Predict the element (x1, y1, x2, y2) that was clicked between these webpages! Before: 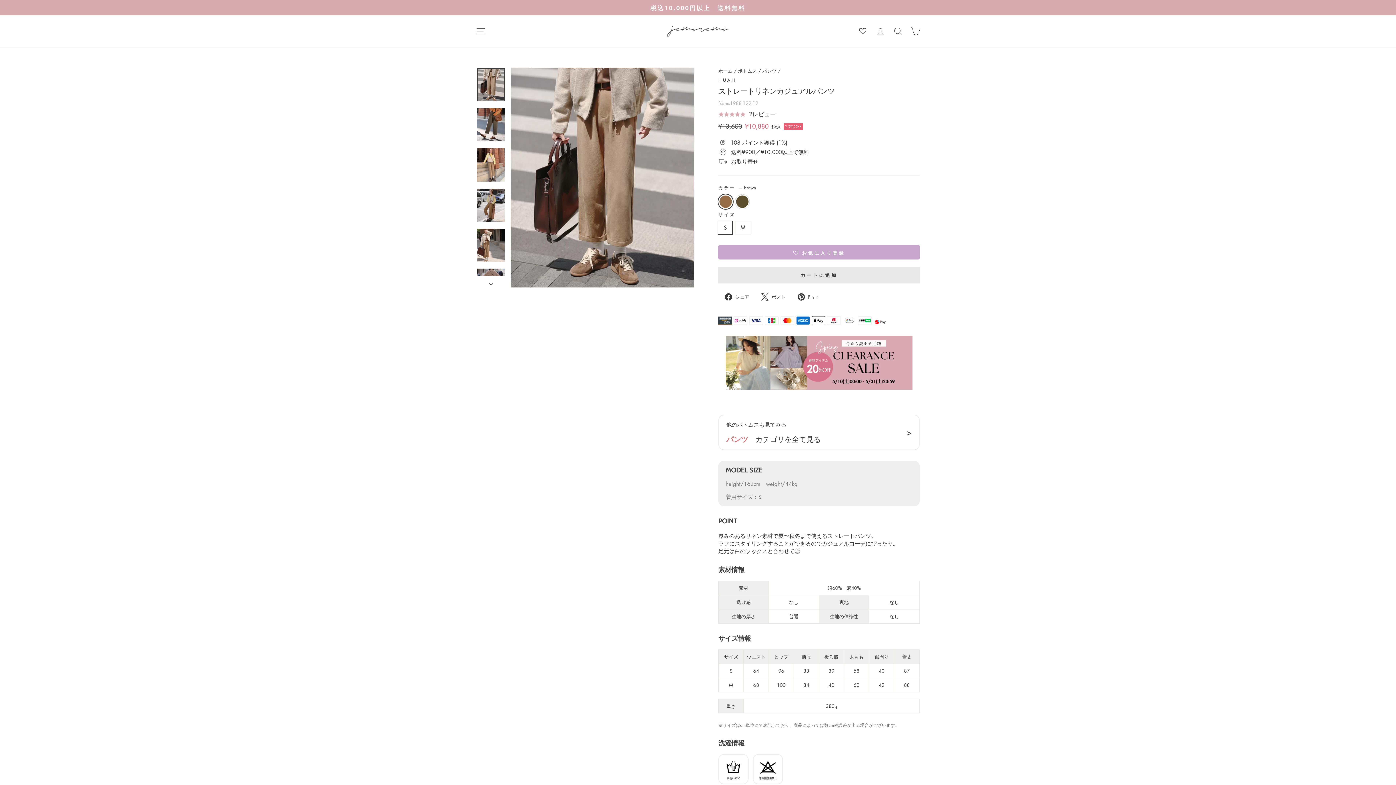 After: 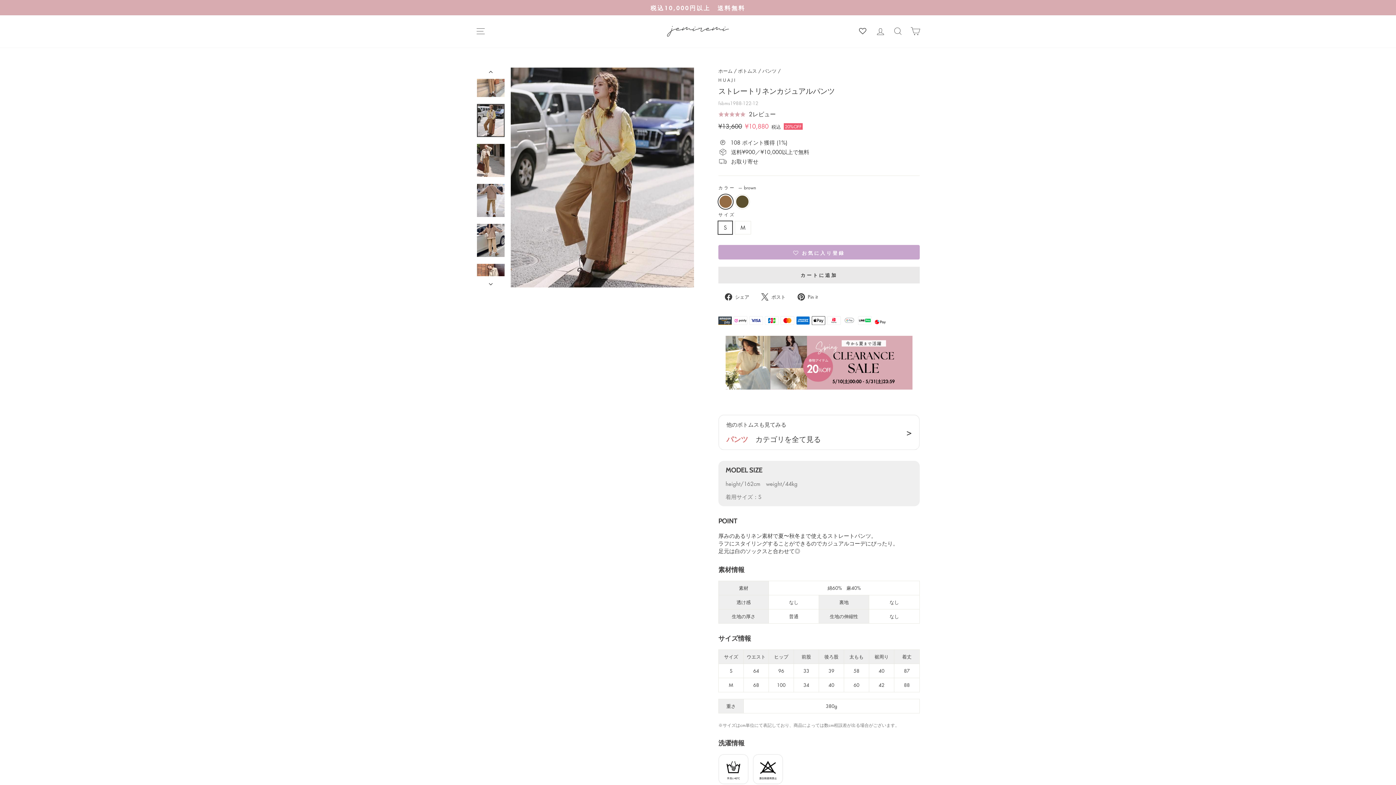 Action: bbox: (477, 188, 504, 221)